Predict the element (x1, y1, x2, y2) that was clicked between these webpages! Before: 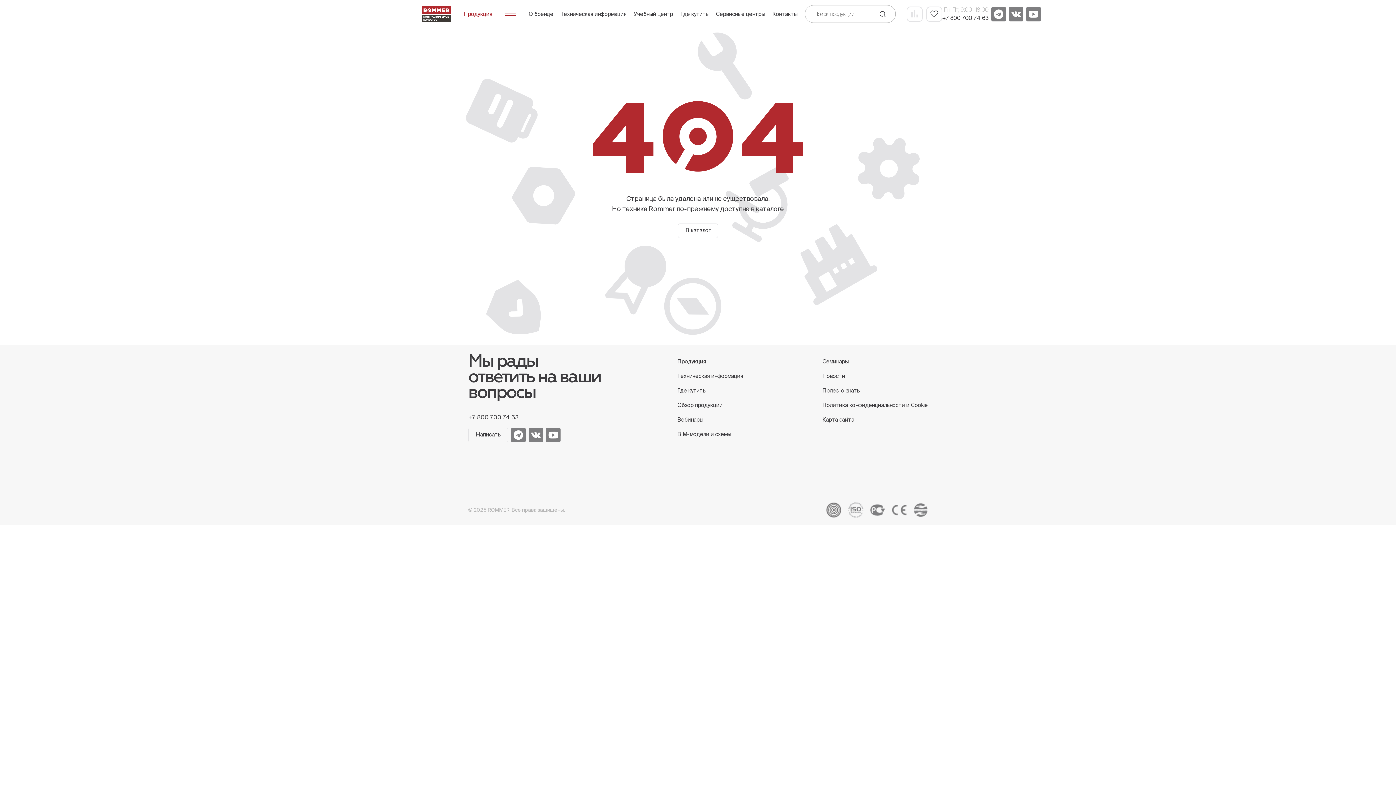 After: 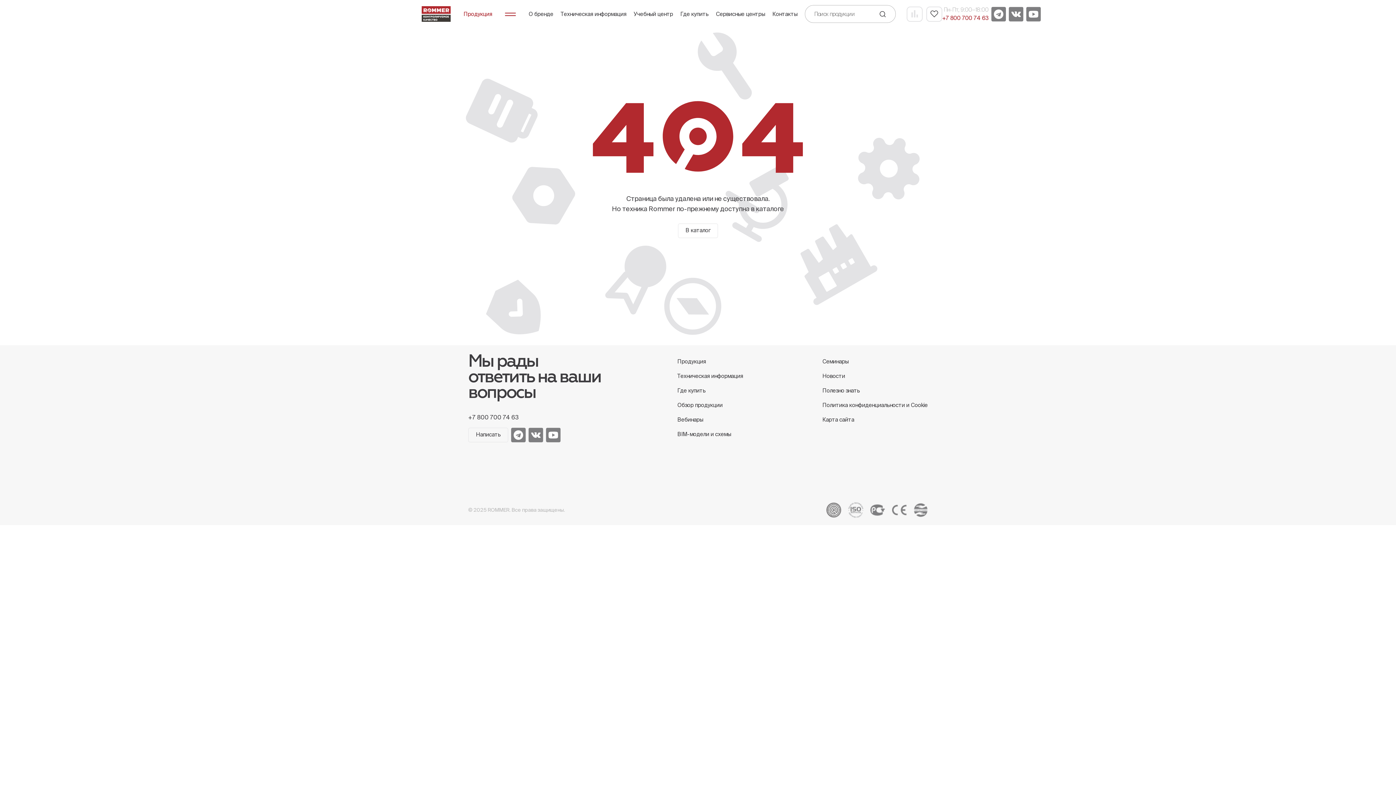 Action: label: +7 800 700 74 63 bbox: (942, 14, 988, 21)